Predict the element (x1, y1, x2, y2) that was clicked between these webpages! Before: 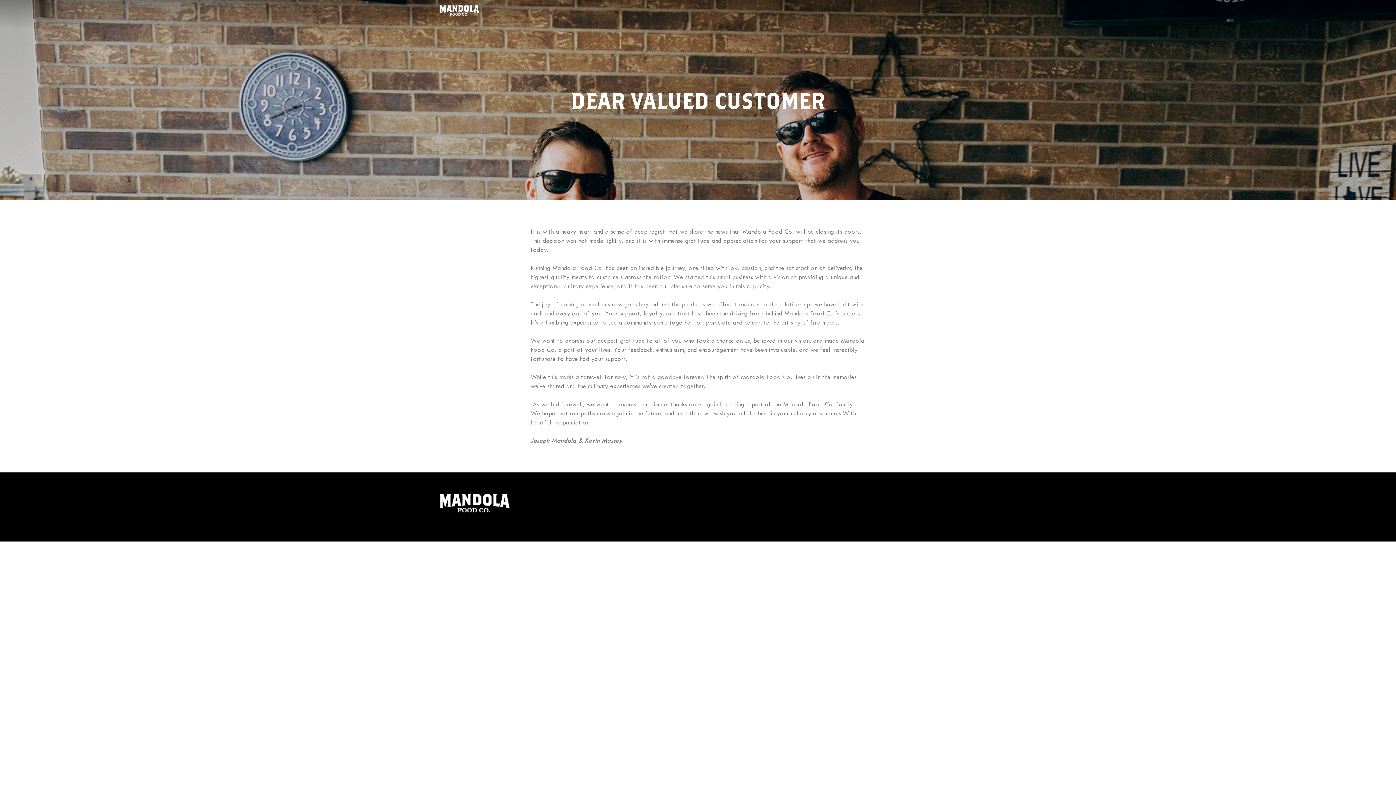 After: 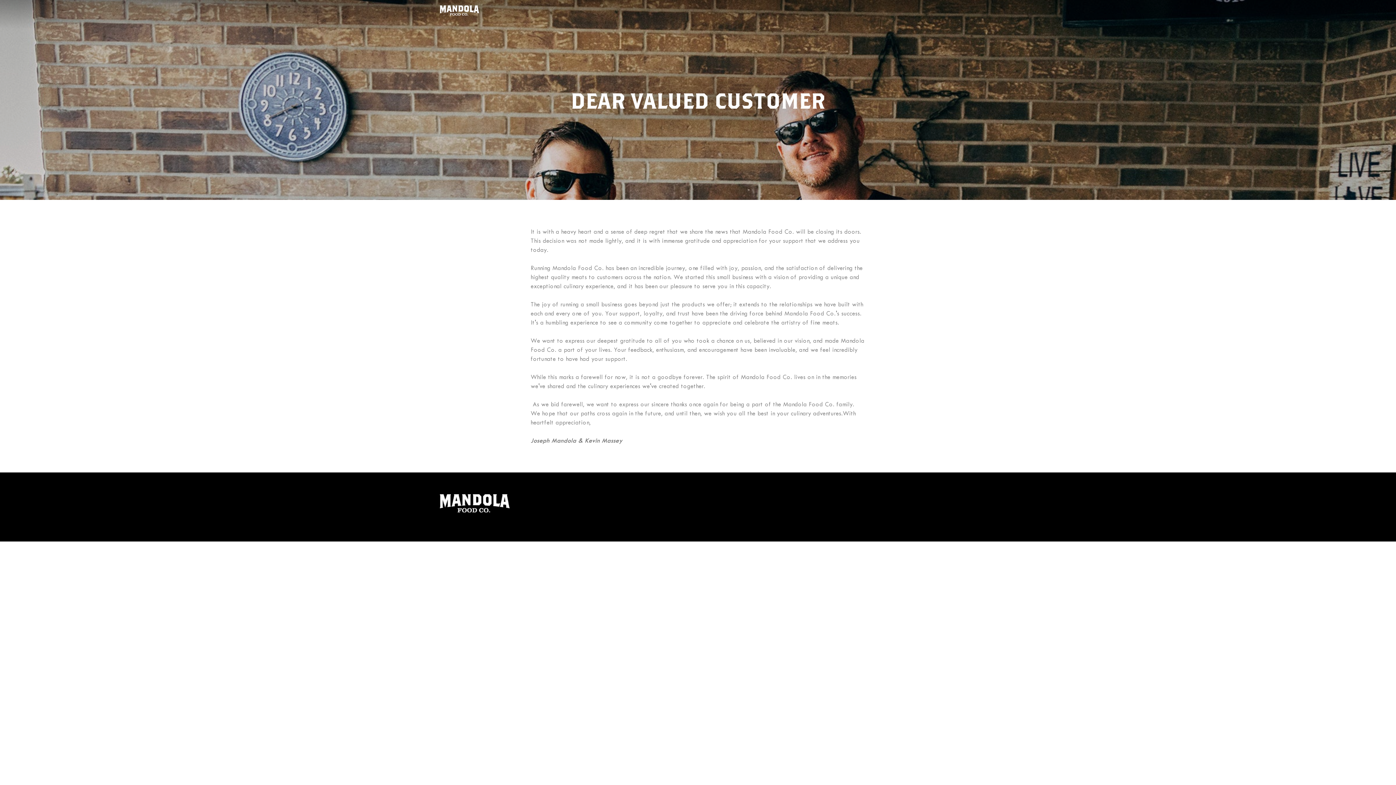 Action: bbox: (440, 494, 930, 512)